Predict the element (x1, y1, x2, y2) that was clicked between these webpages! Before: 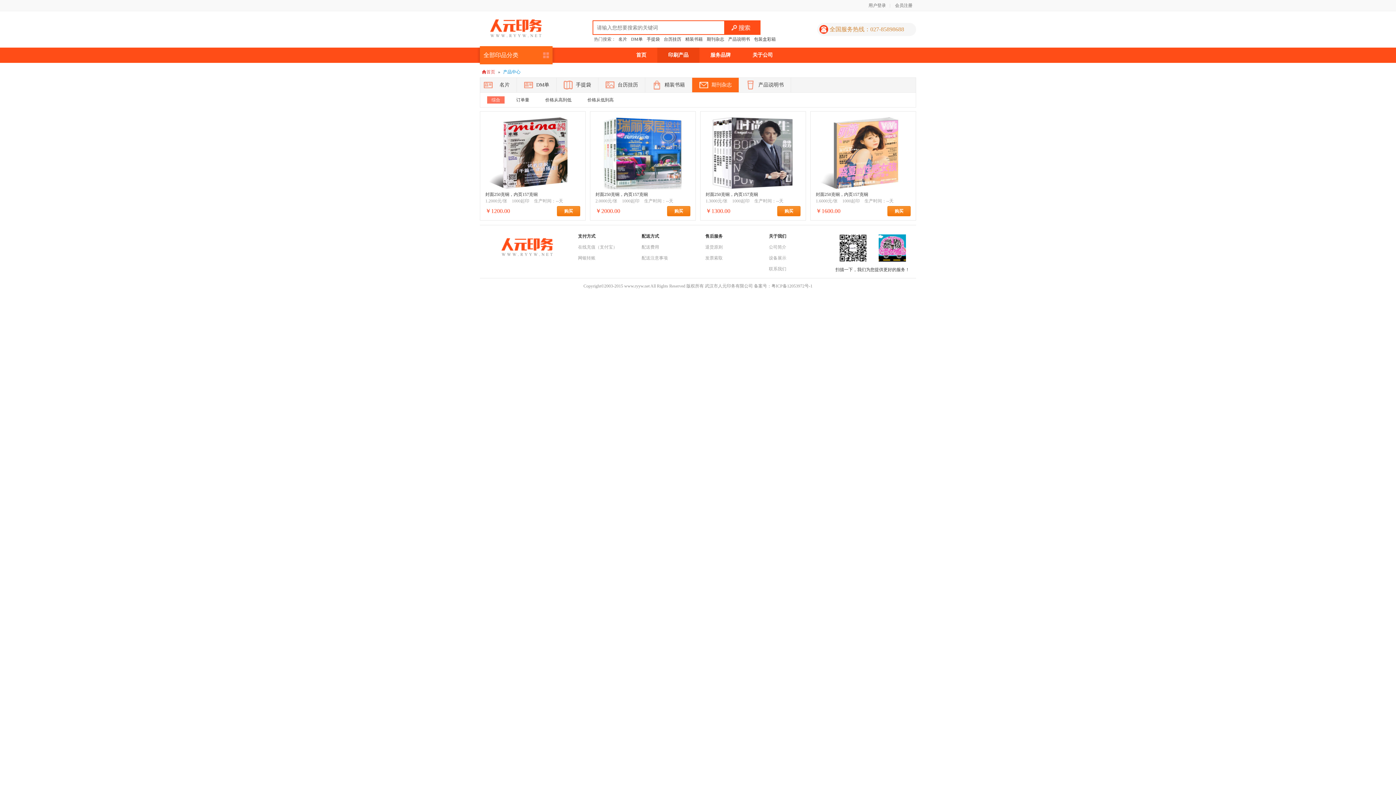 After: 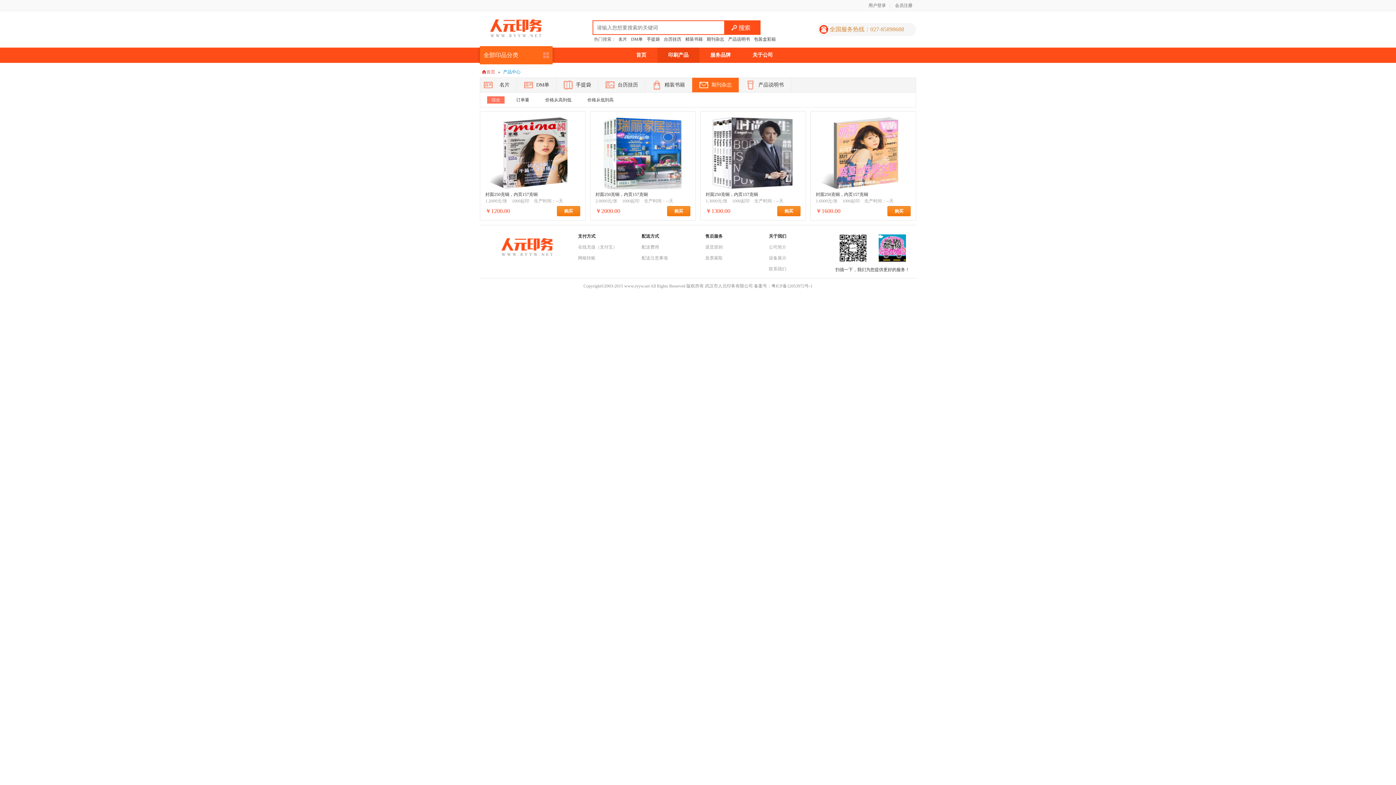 Action: bbox: (873, 245, 911, 250)